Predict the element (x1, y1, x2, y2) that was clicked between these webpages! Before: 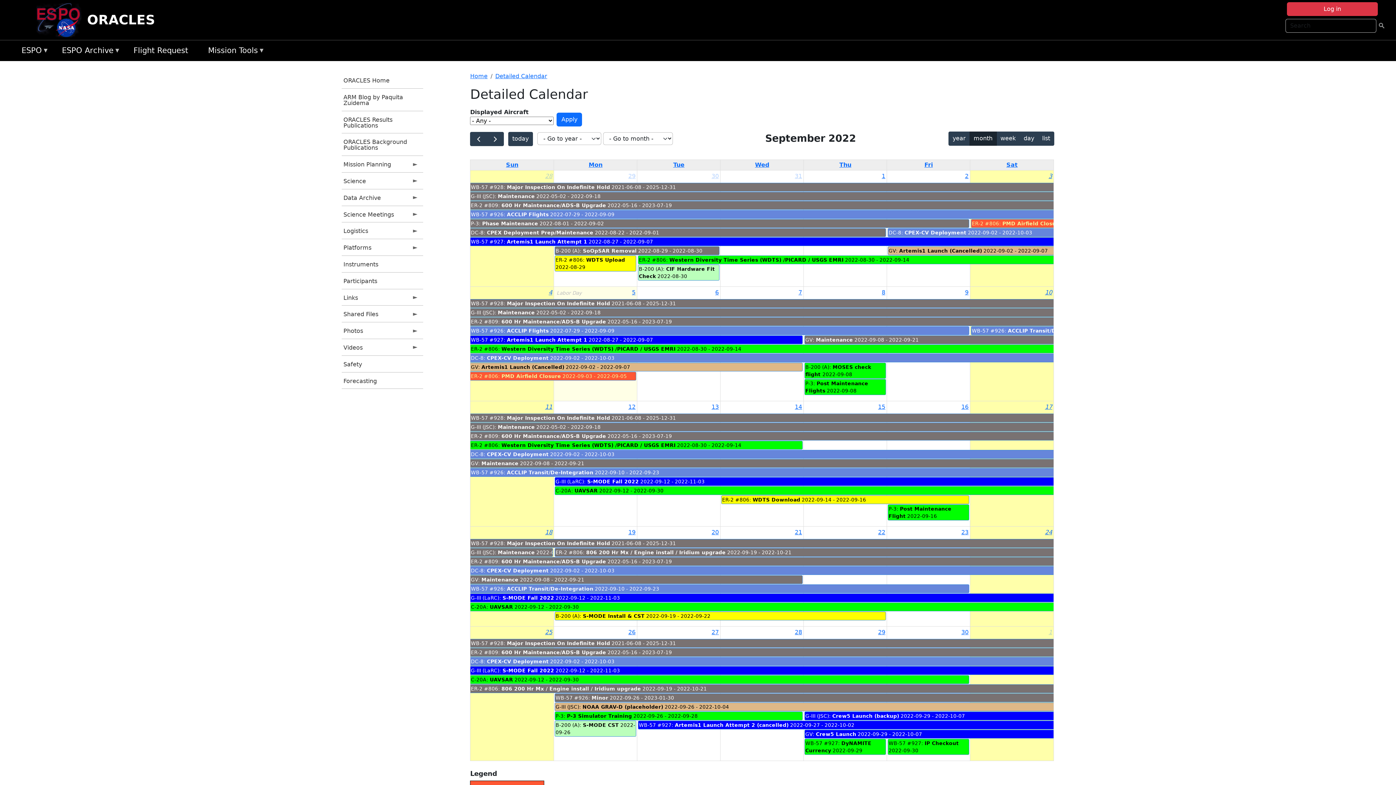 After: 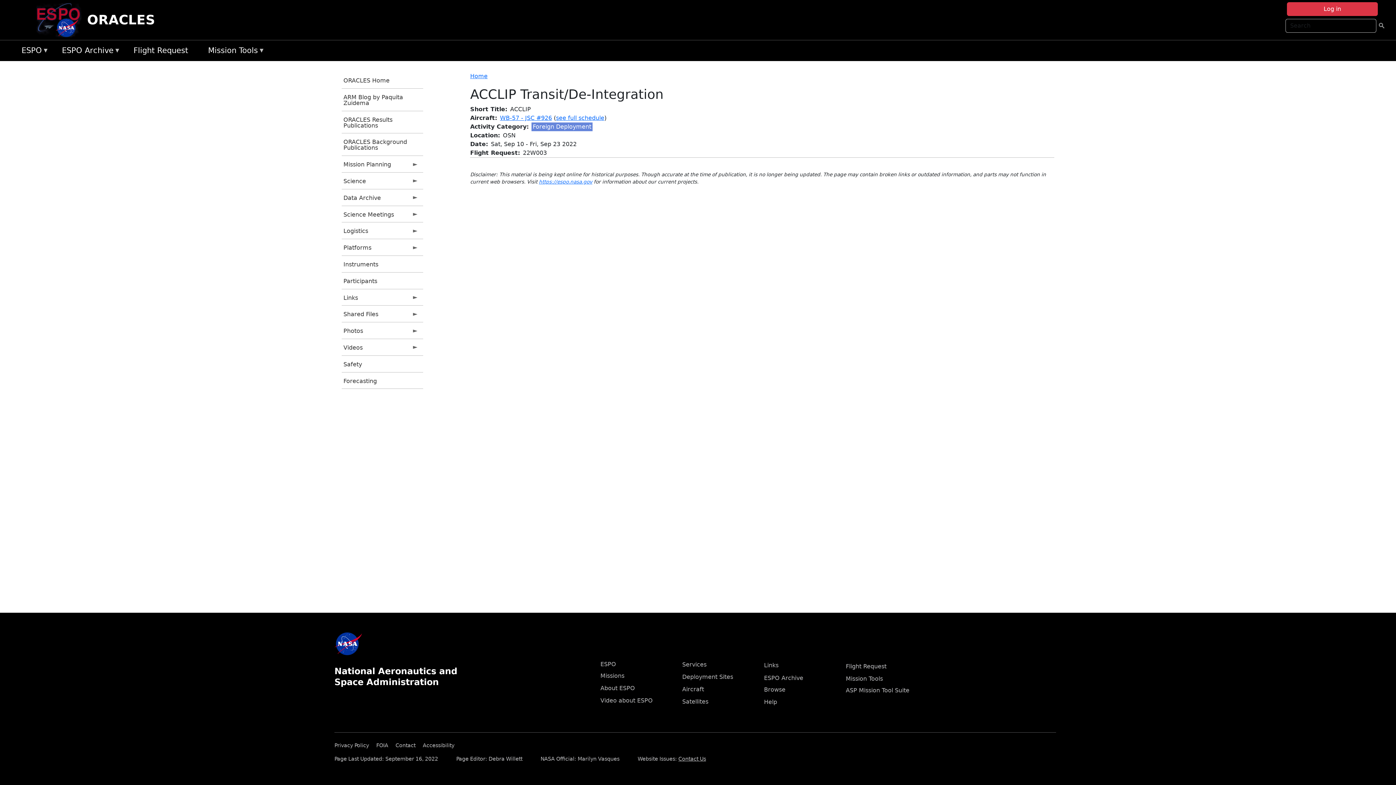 Action: bbox: (1008, 327, 1094, 333) label: ACCLIP Transit/De-Integration